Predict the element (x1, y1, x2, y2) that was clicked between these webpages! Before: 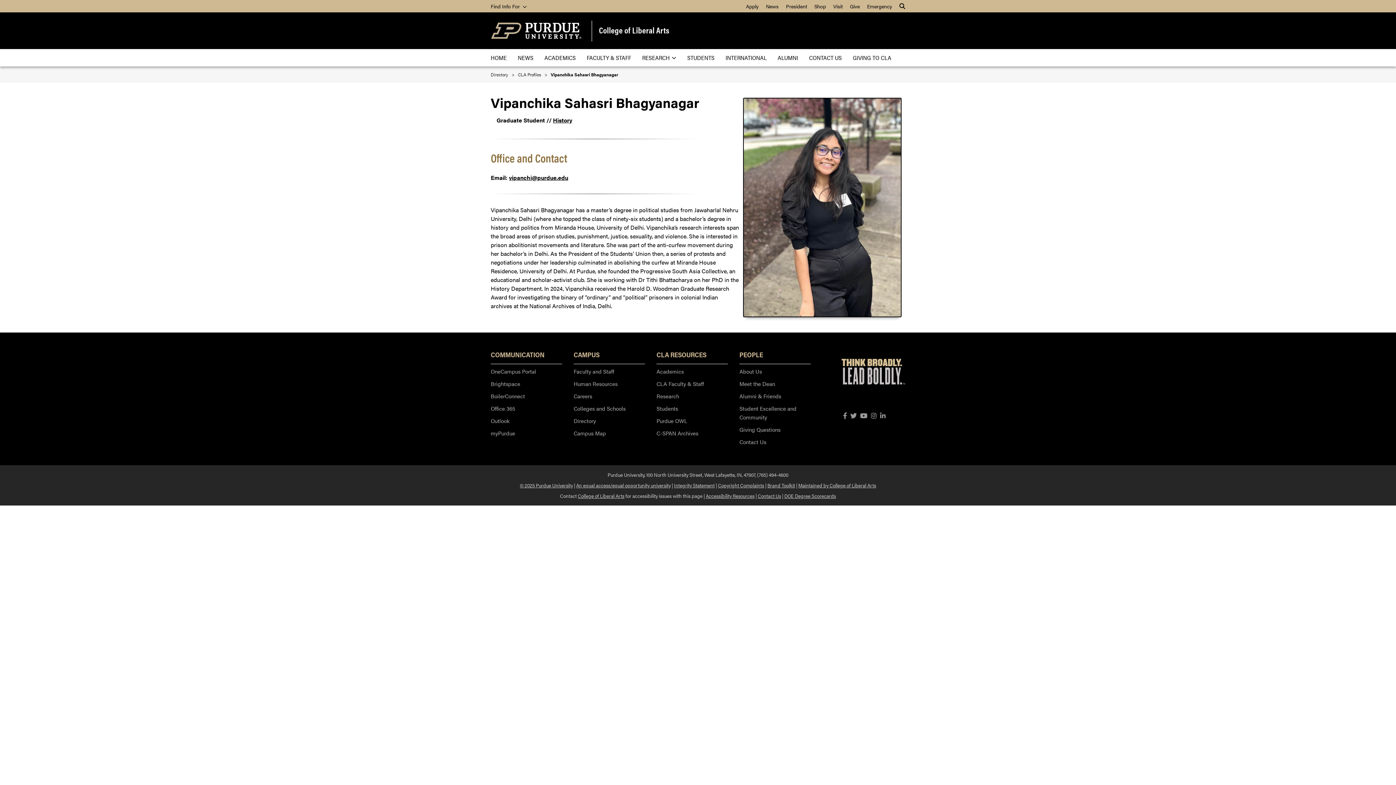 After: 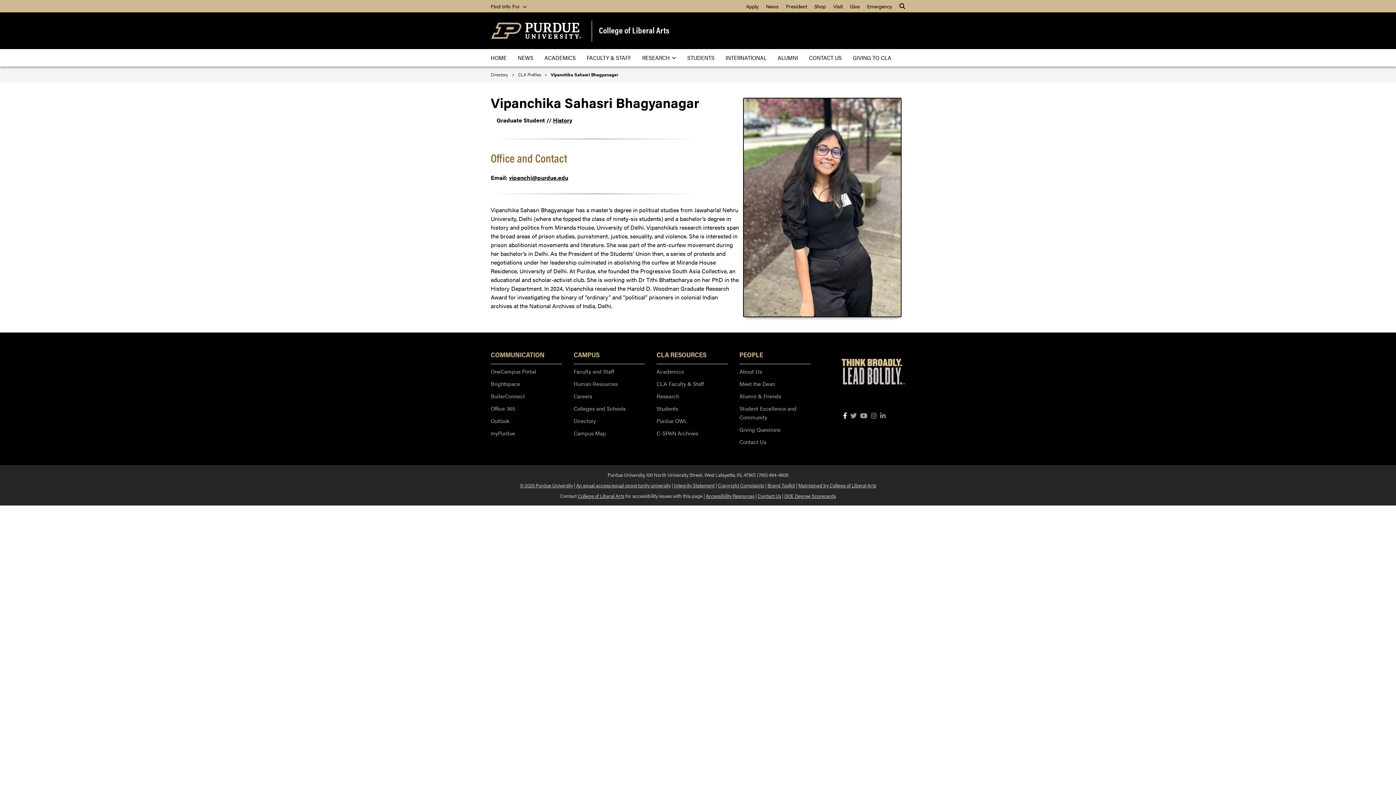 Action: label: Facebook bbox: (843, 411, 847, 420)